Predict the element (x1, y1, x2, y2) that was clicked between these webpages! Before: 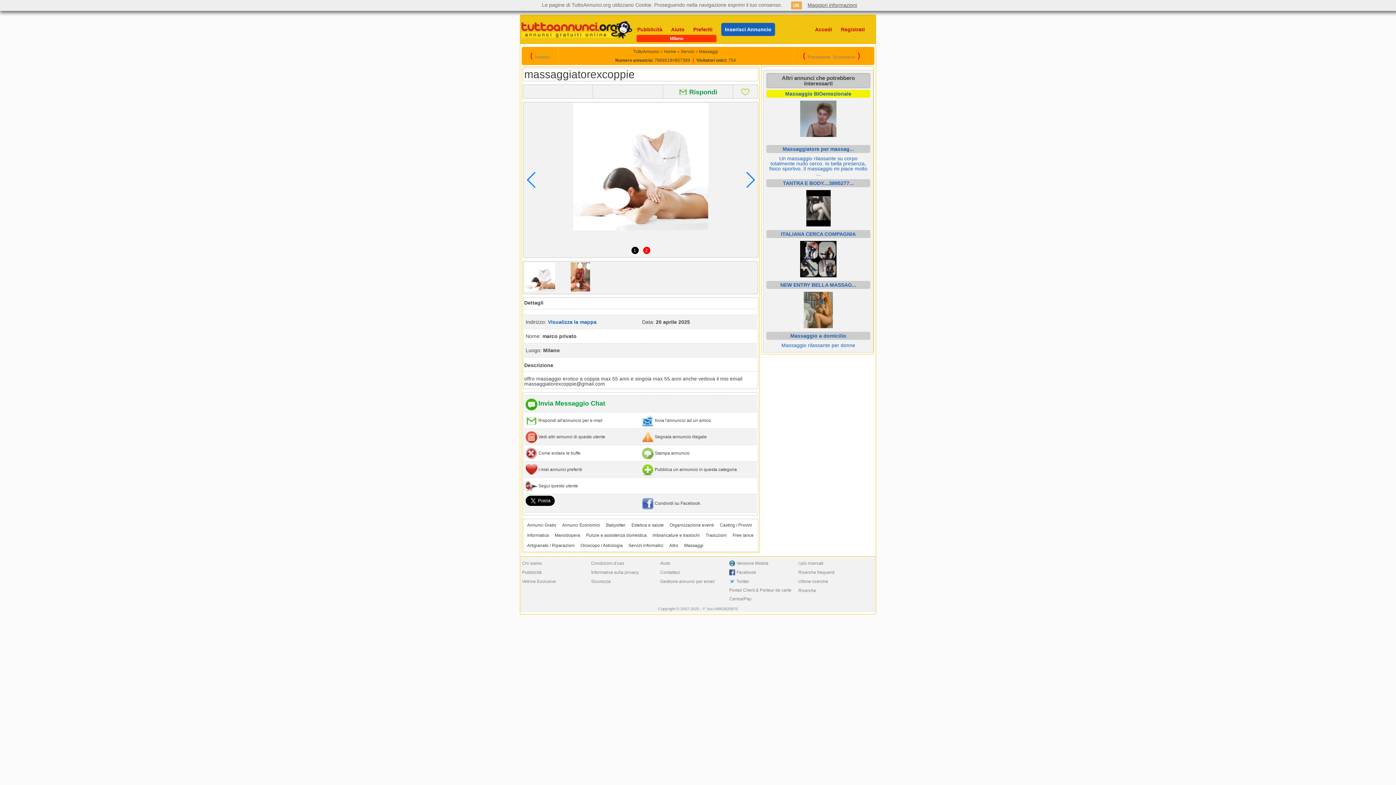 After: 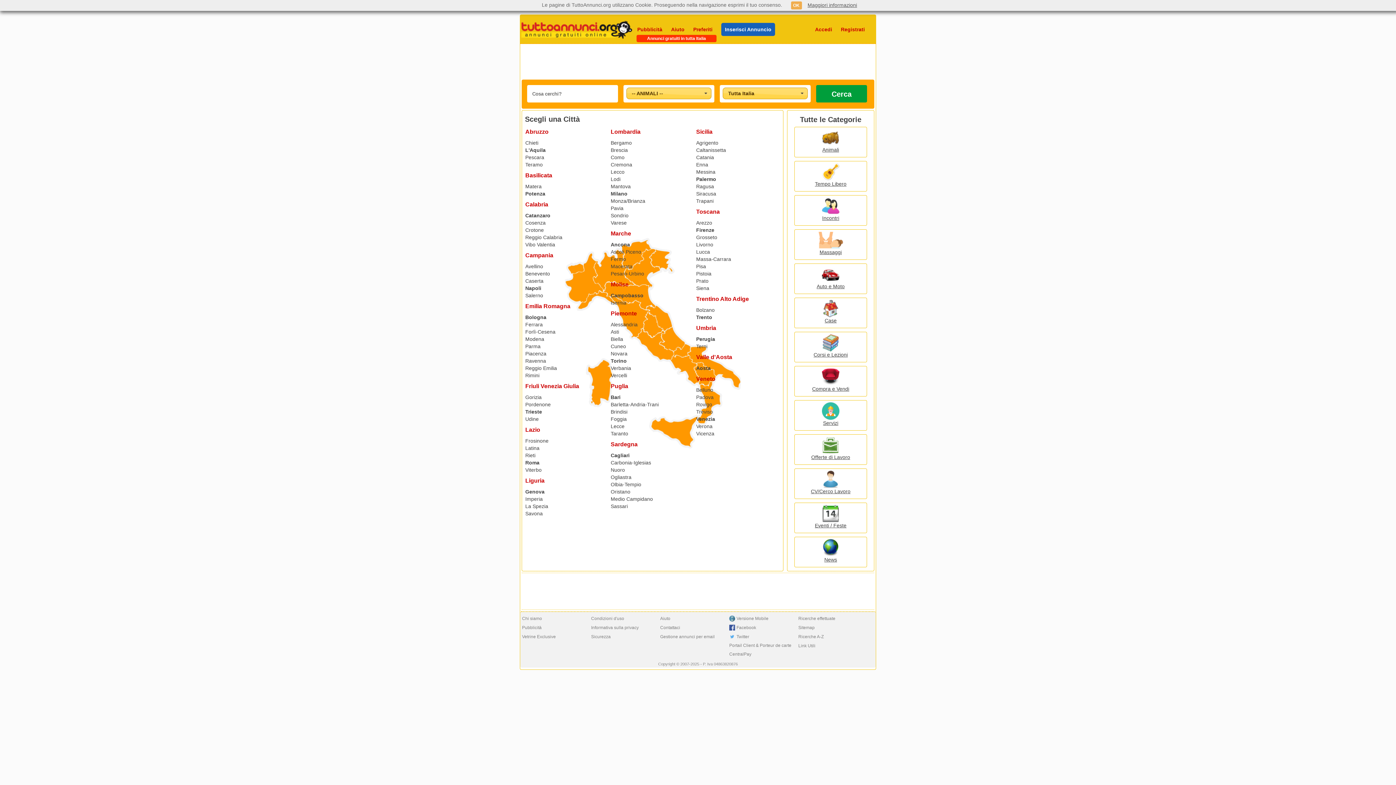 Action: label: Annunci Gratis bbox: (524, 520, 559, 530)